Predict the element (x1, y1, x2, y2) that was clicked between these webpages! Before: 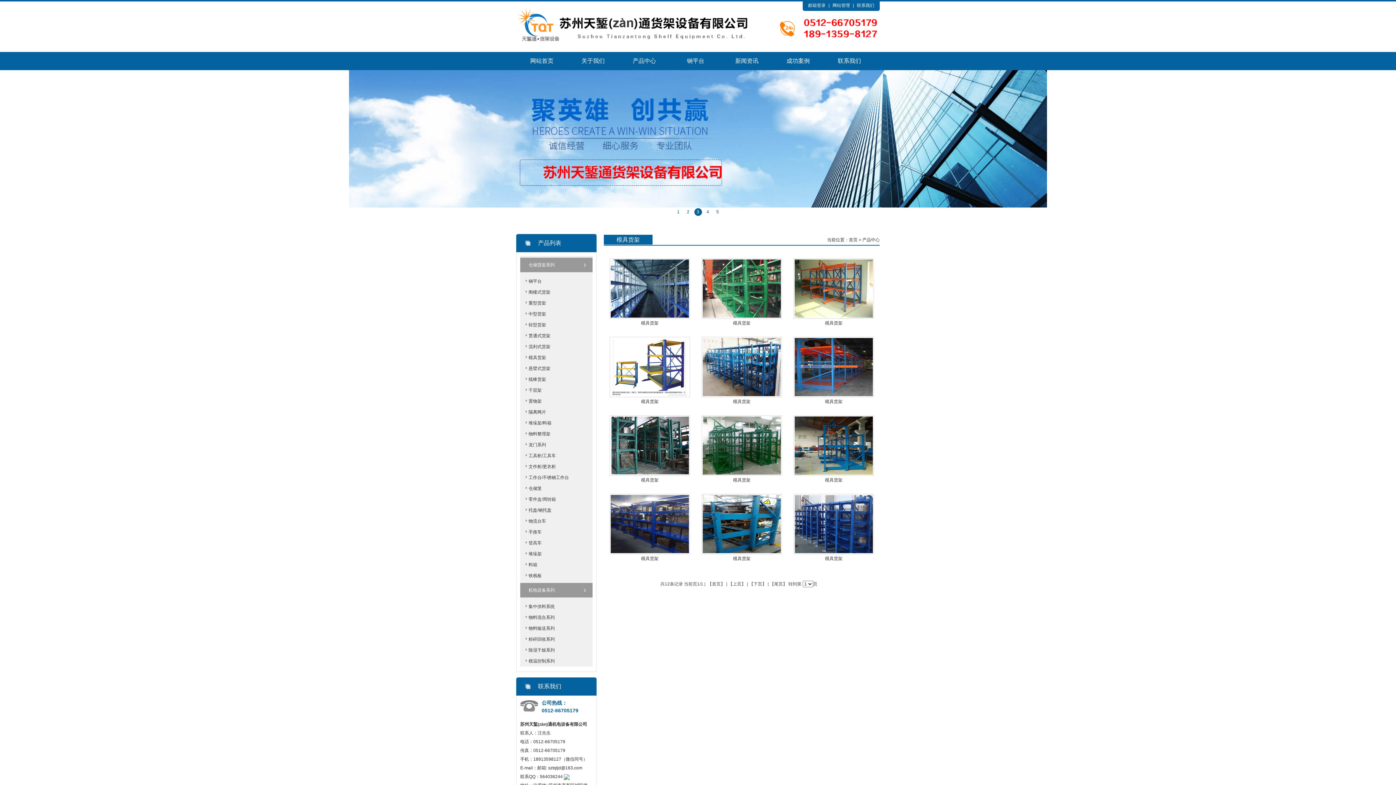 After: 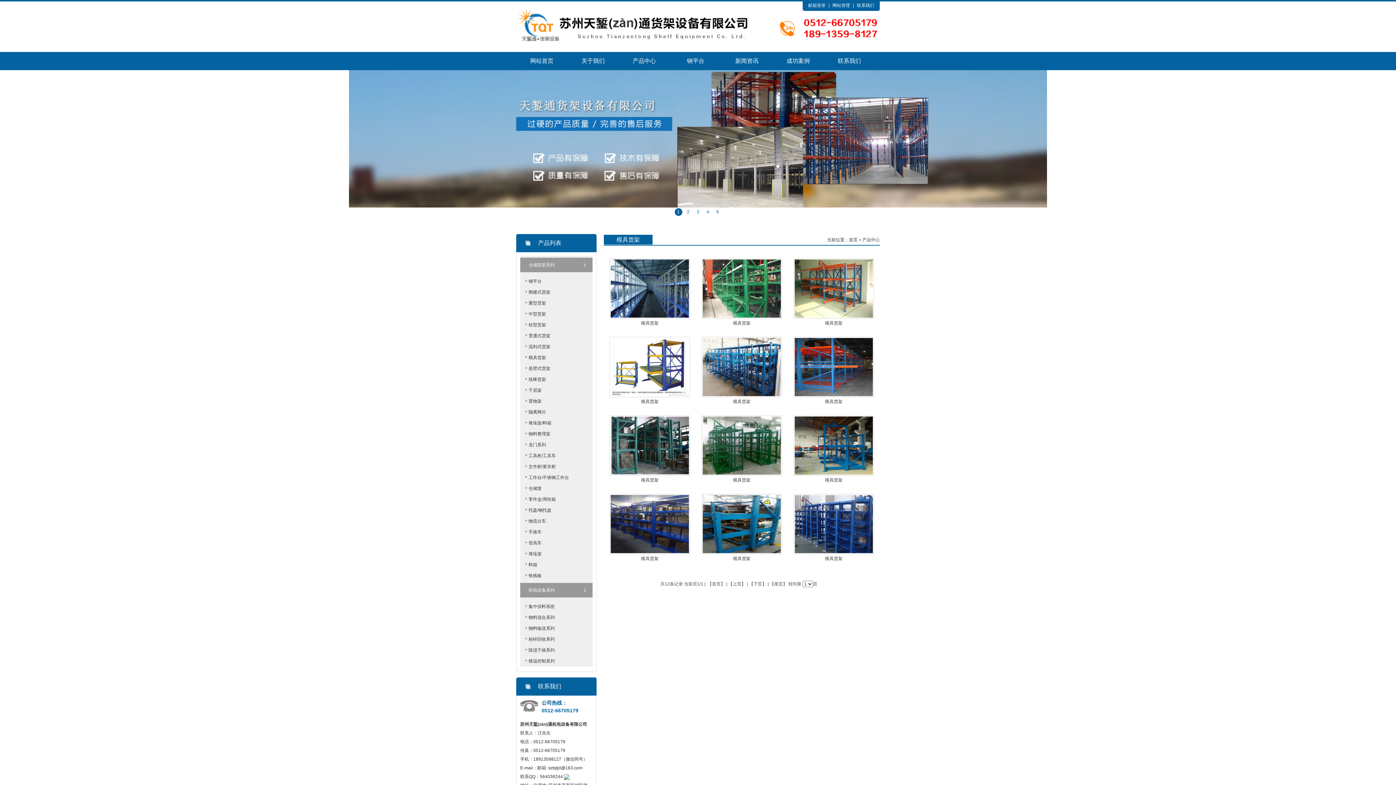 Action: bbox: (564, 774, 569, 779)